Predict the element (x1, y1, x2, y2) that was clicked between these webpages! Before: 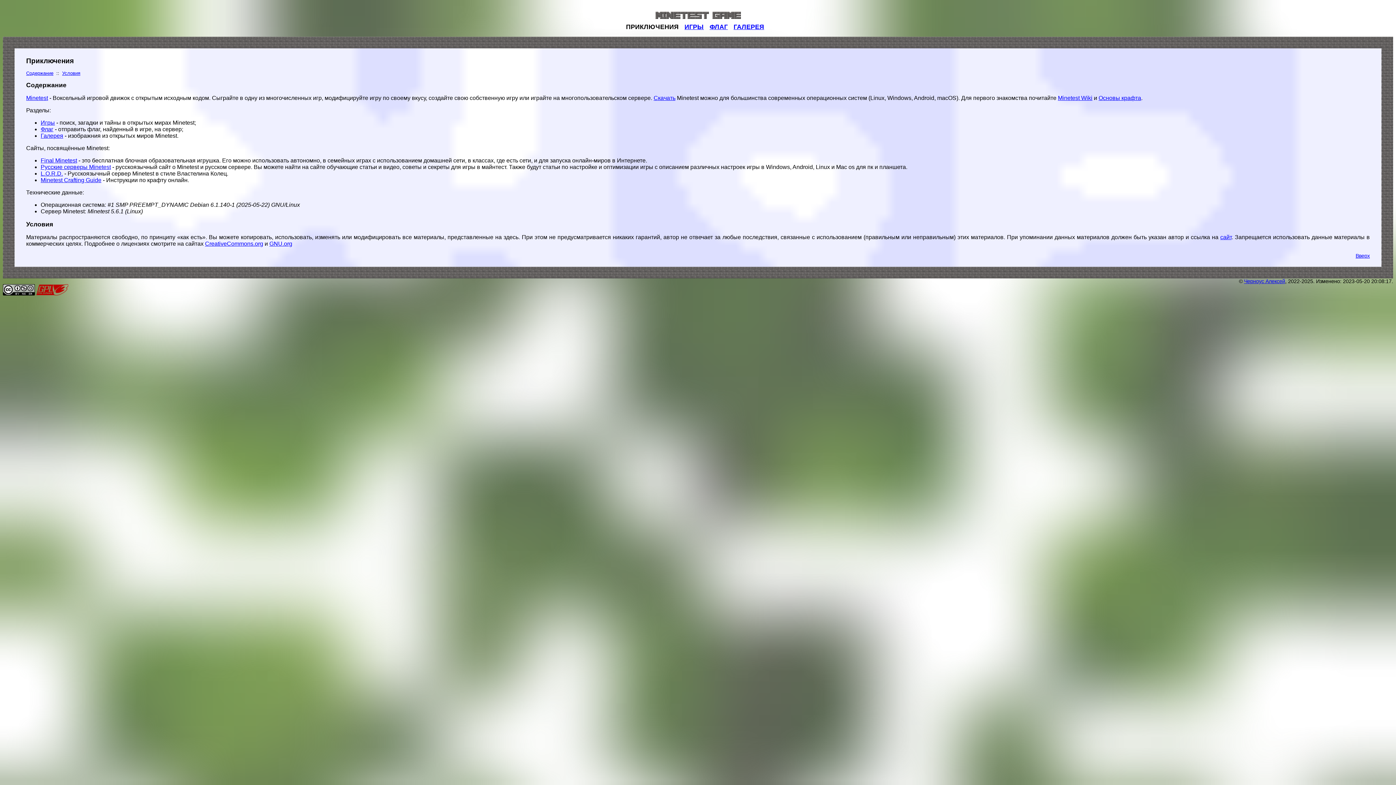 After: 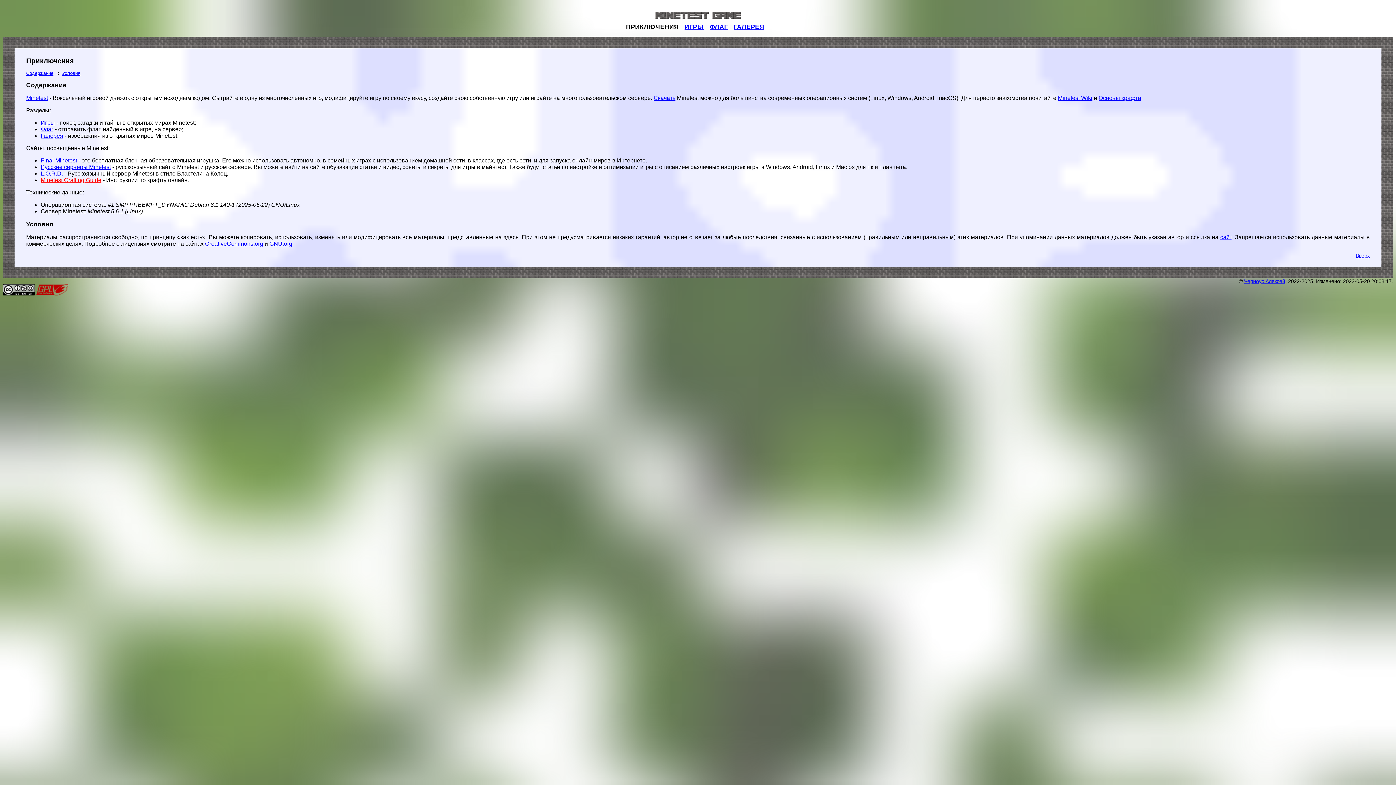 Action: label: Minetest Crafting Guide bbox: (40, 177, 101, 183)